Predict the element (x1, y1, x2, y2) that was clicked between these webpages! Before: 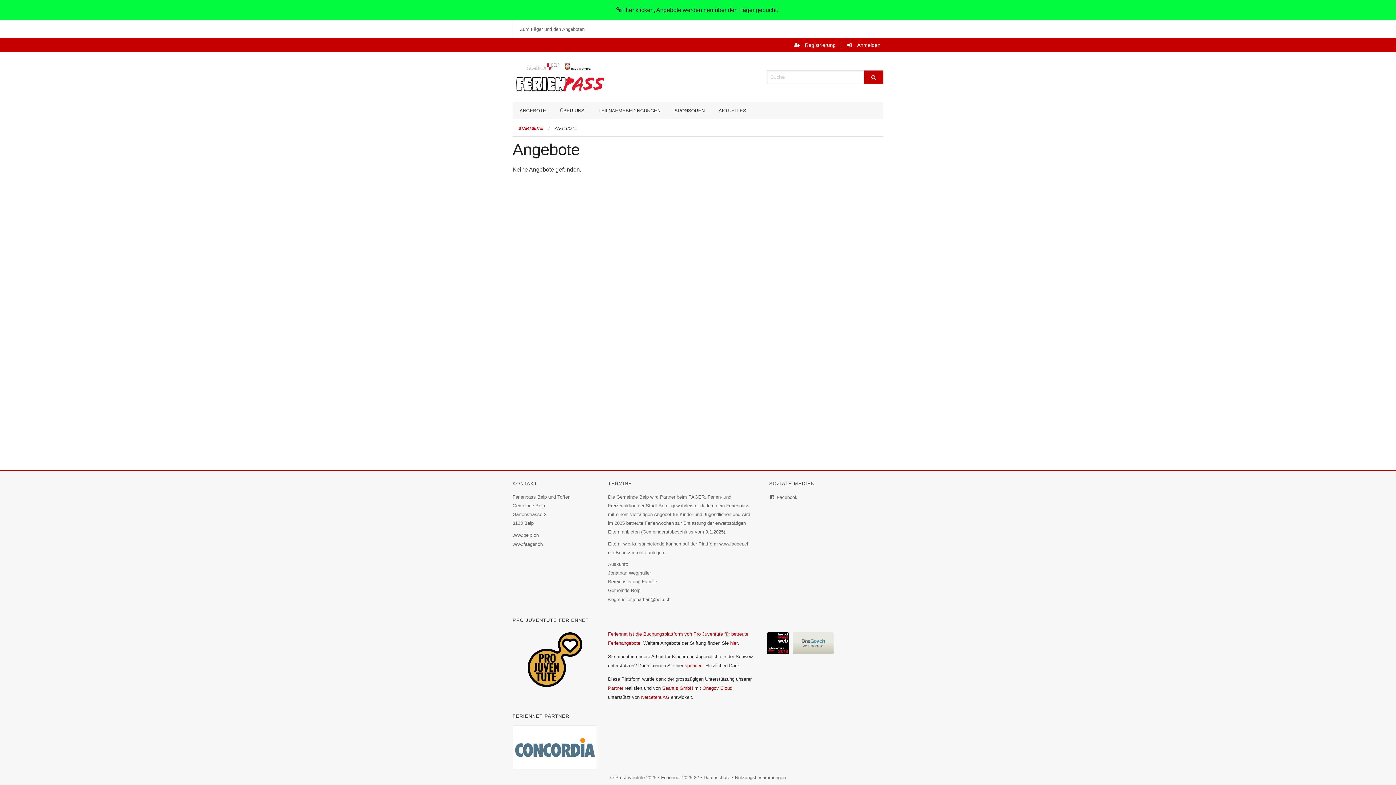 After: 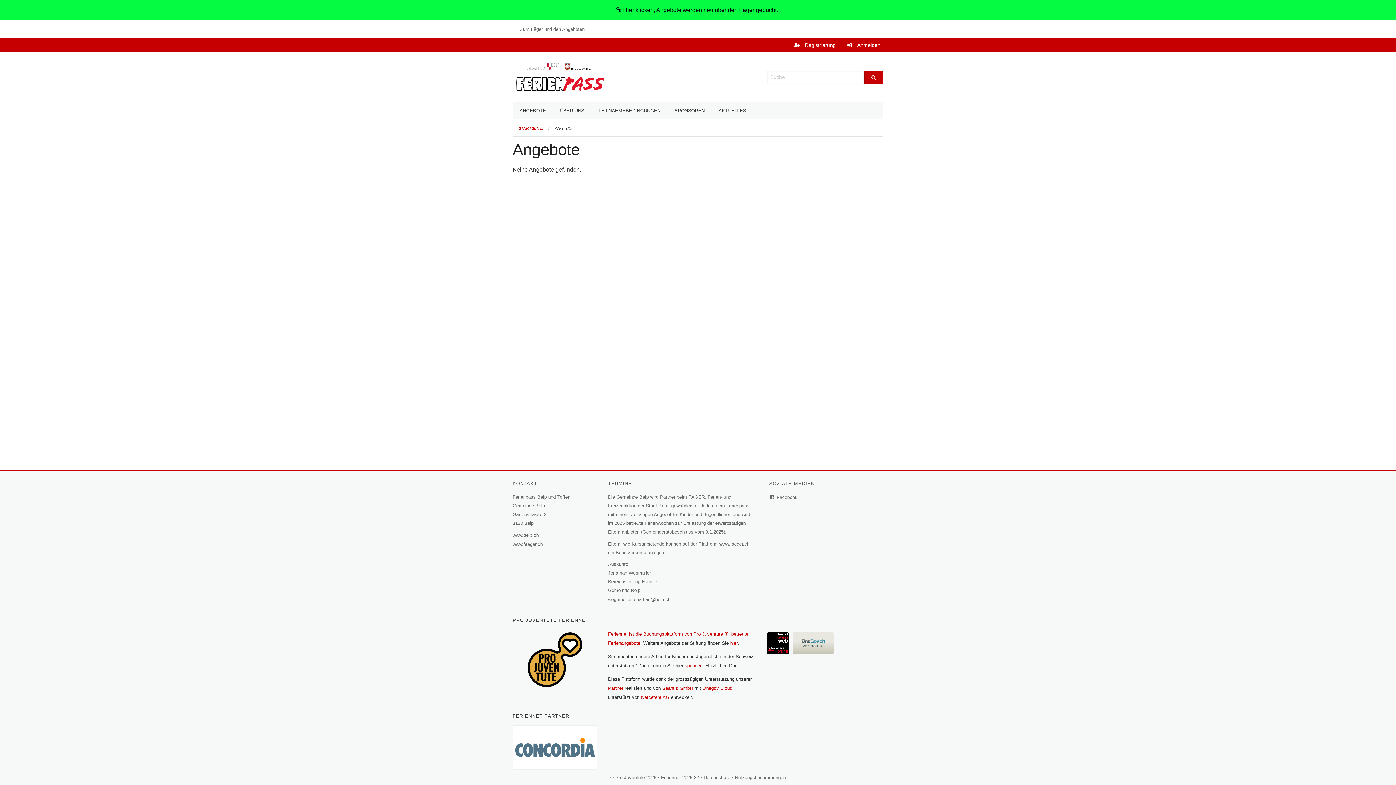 Action: bbox: (608, 685, 623, 691) label: Partner
(External Link)